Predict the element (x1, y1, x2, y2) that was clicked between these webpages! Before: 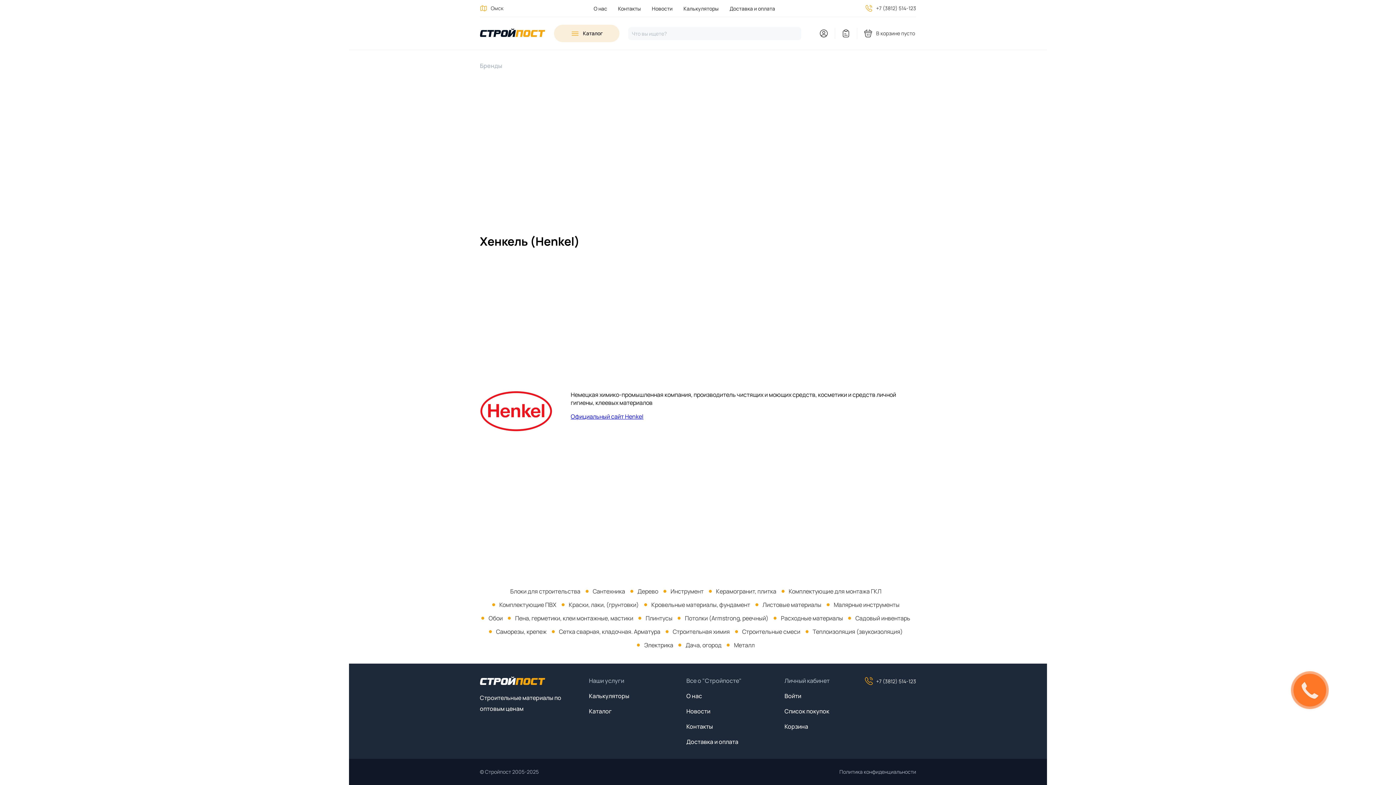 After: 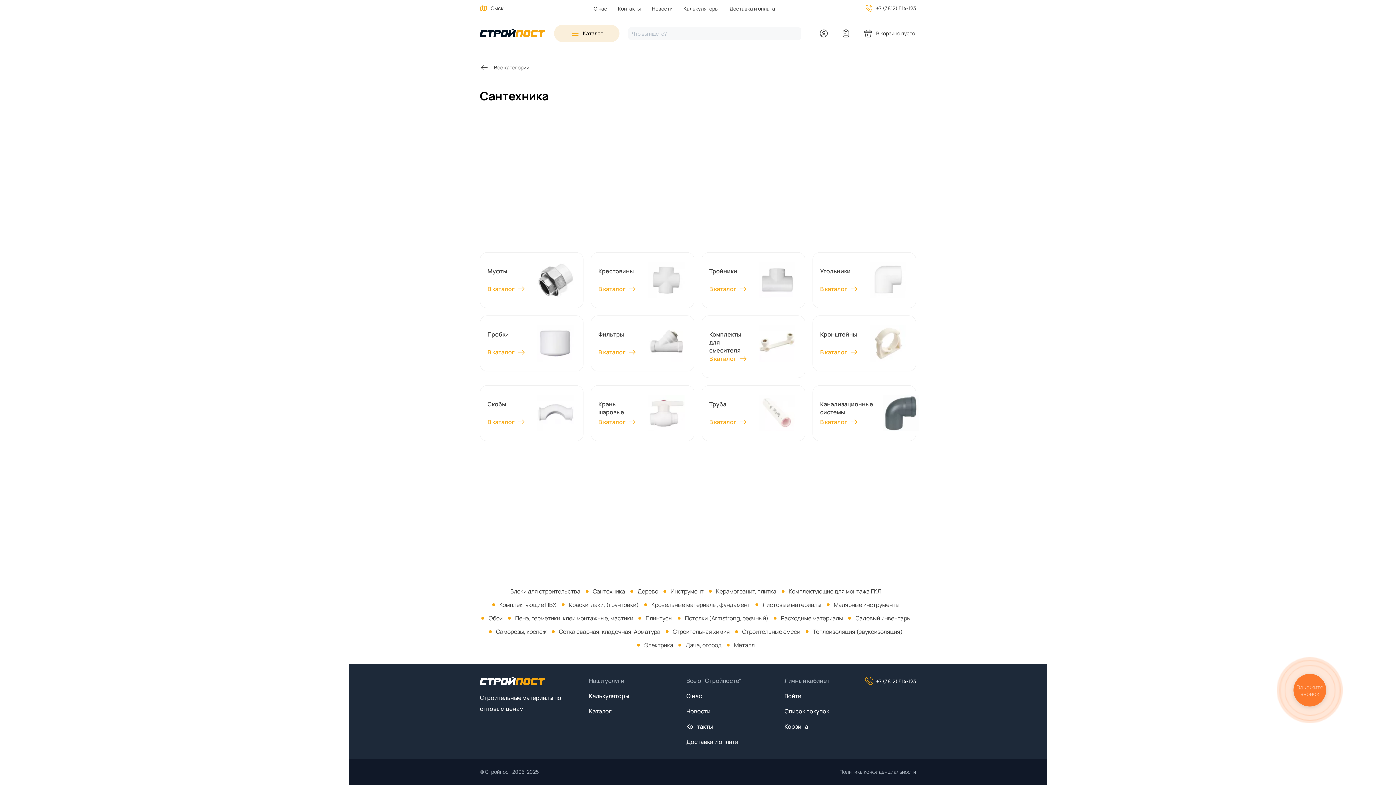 Action: bbox: (592, 587, 625, 595) label: Сантехника